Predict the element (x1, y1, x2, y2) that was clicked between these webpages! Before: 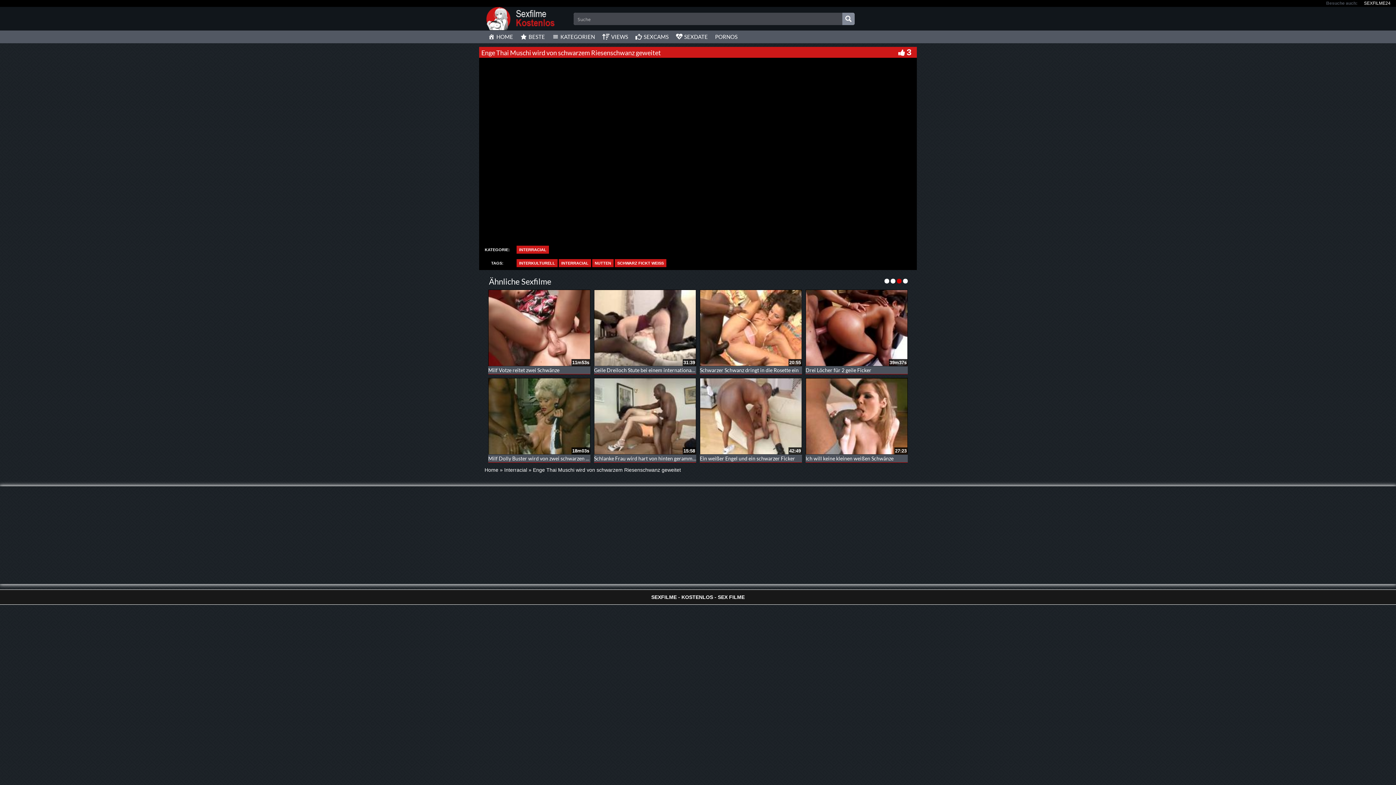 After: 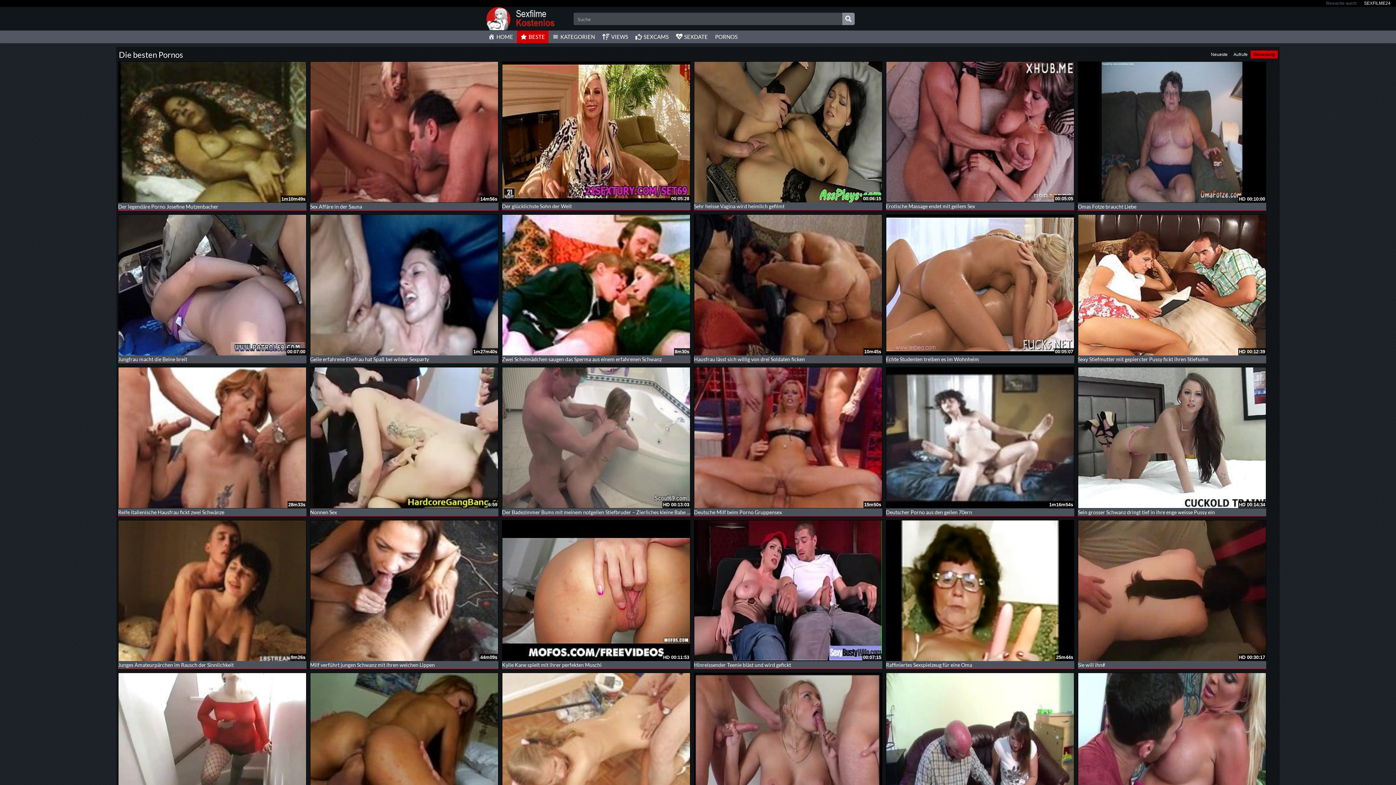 Action: bbox: (516, 30, 548, 43) label: BESTE